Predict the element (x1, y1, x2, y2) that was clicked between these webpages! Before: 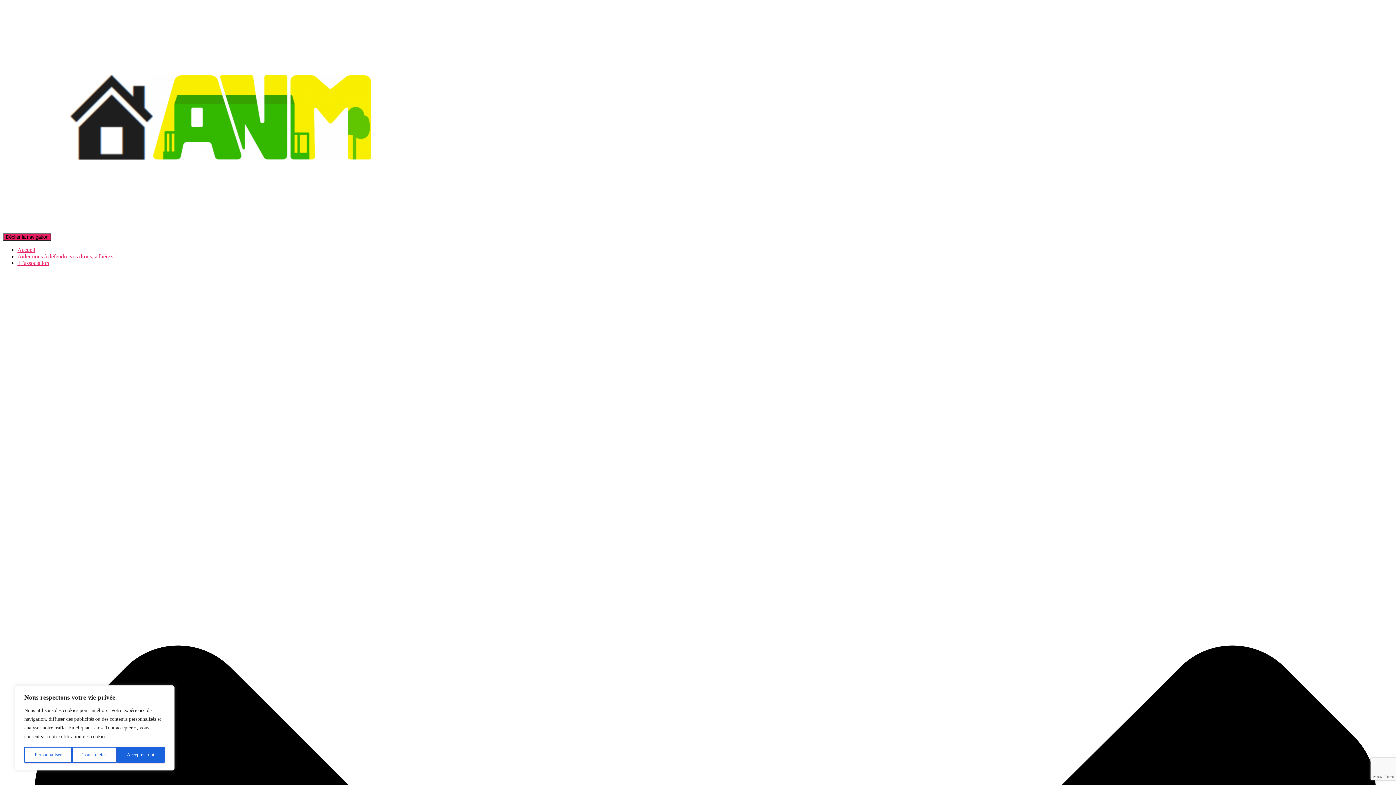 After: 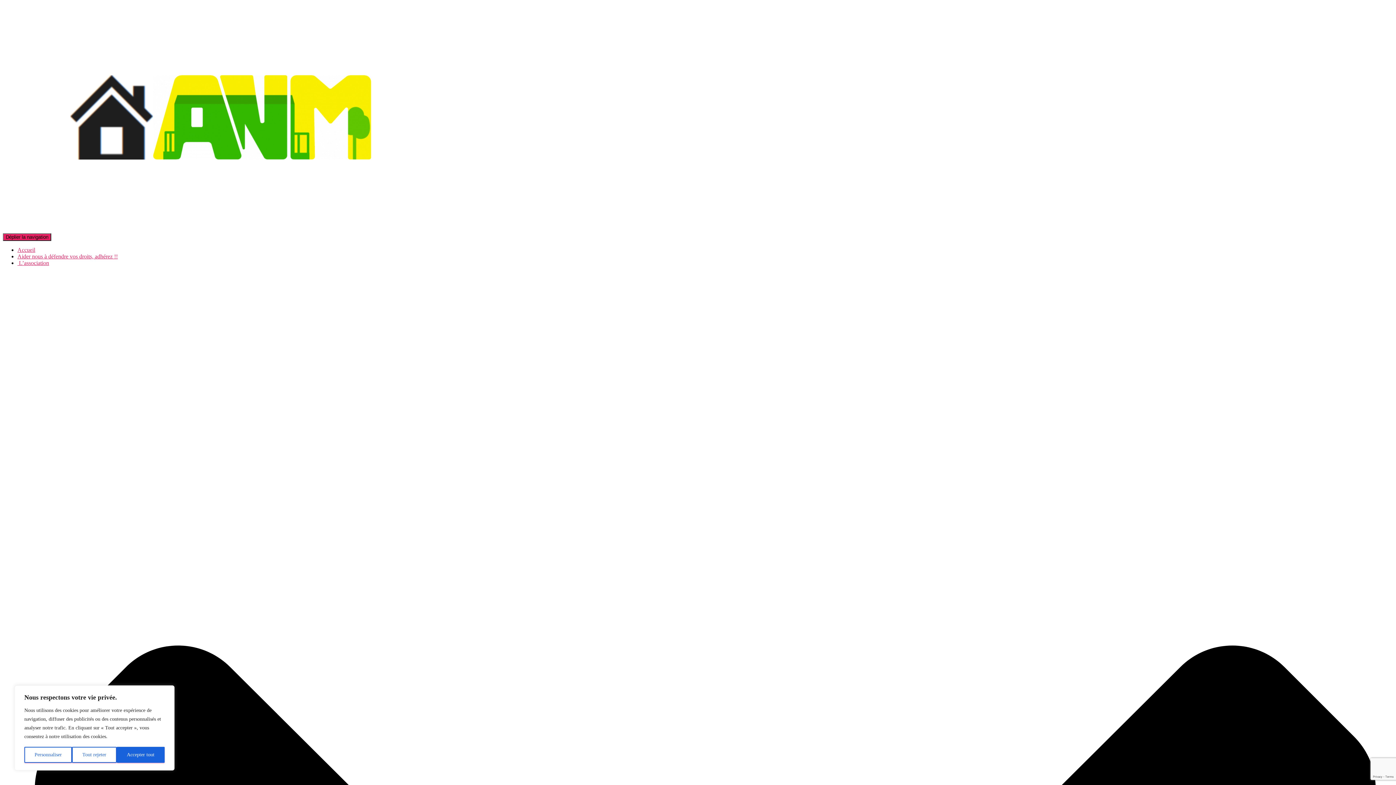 Action: bbox: (2, 226, 439, 233)